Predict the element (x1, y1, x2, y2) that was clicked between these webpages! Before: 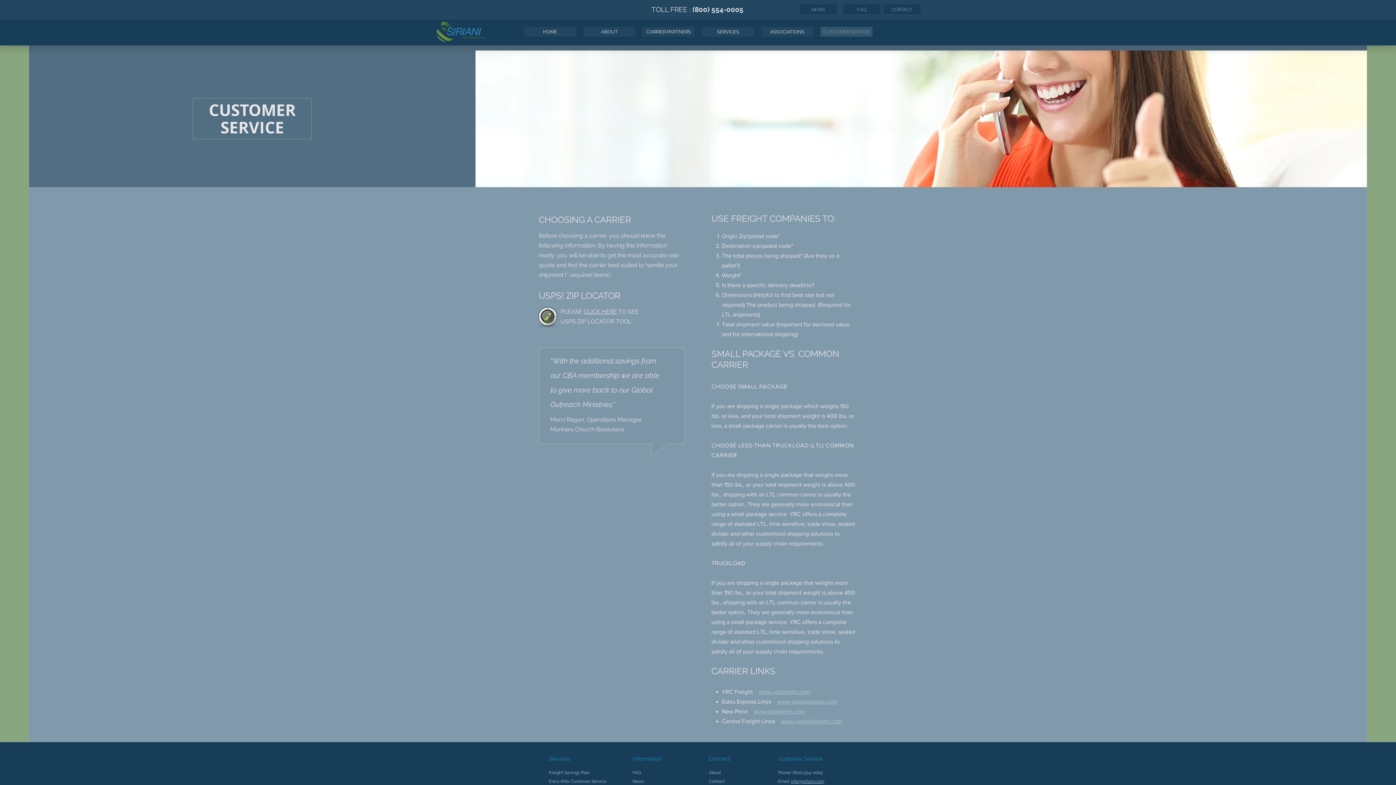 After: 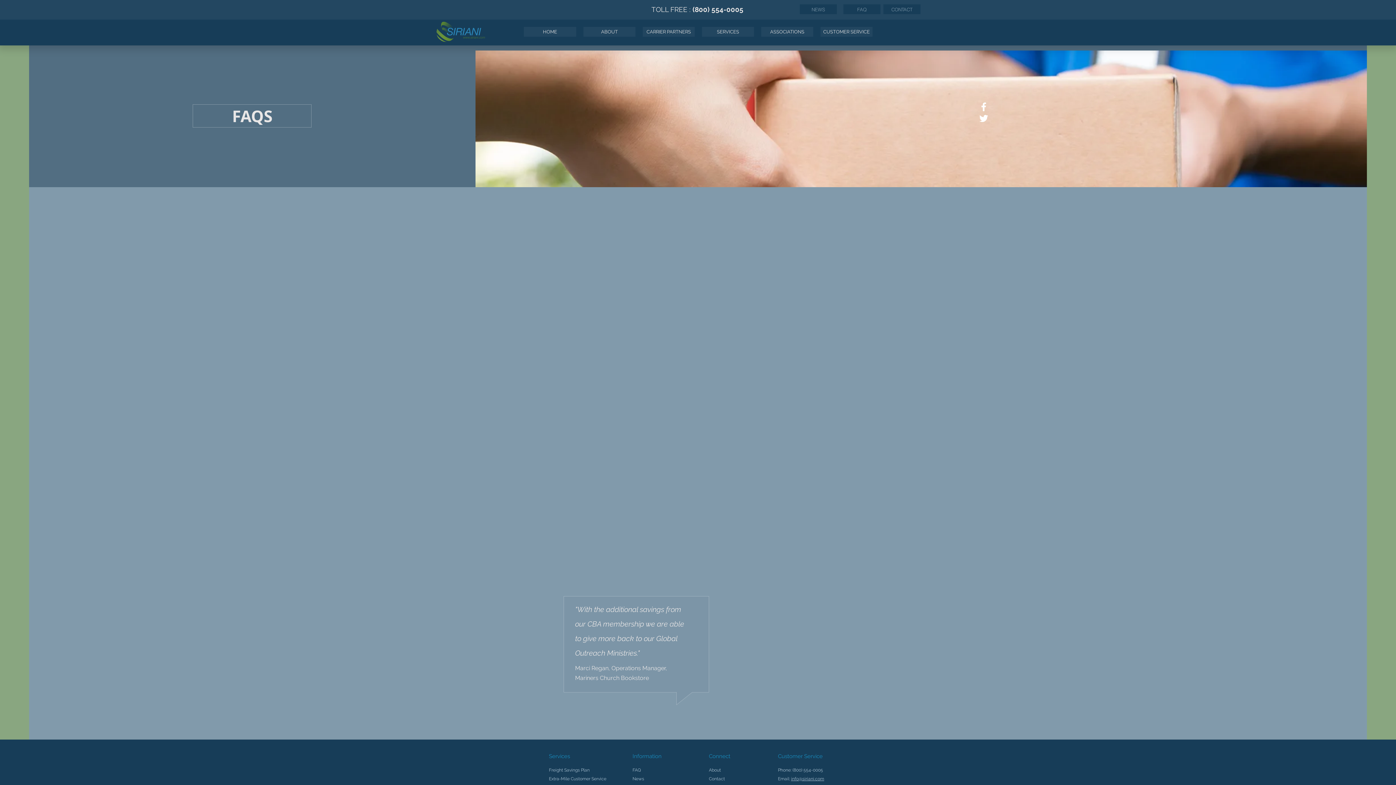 Action: bbox: (843, 4, 880, 14) label: FAQ